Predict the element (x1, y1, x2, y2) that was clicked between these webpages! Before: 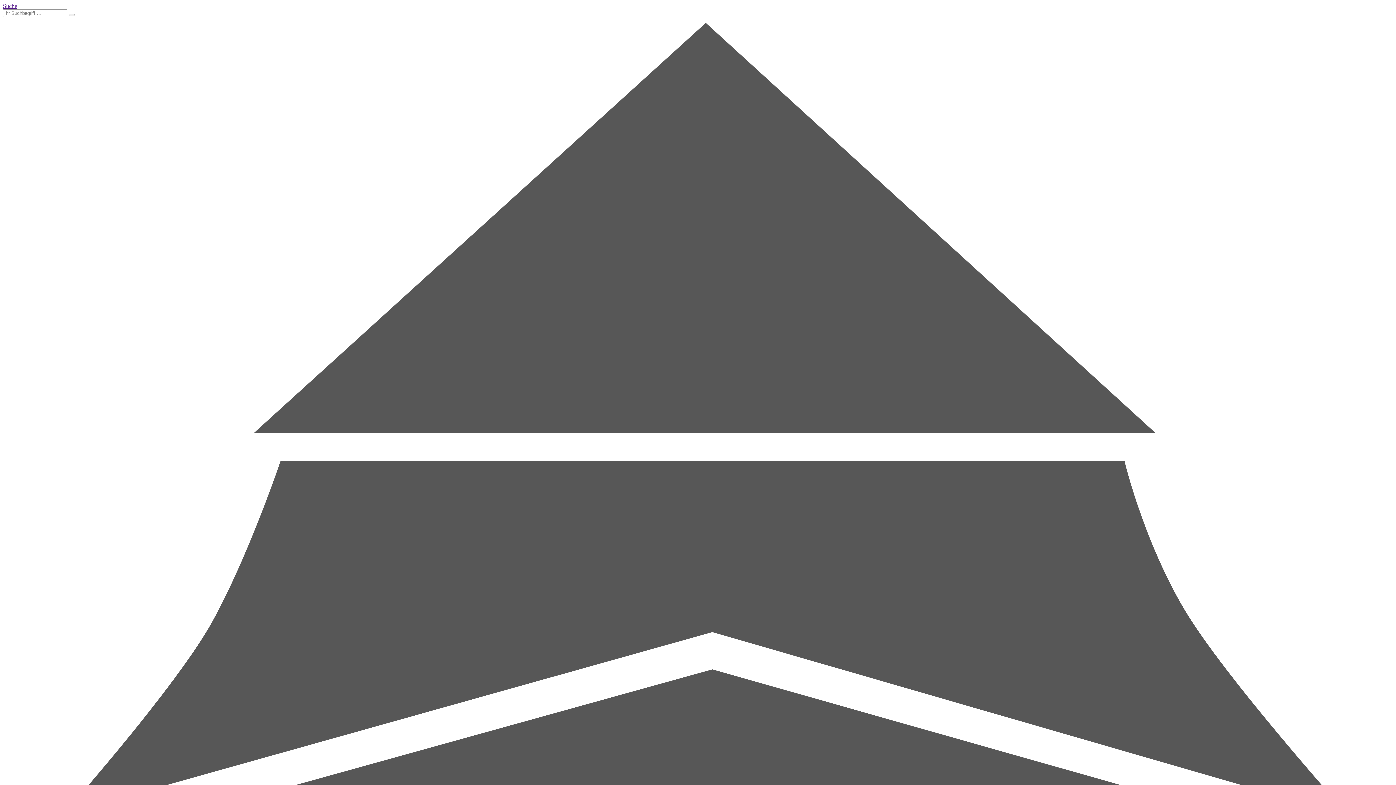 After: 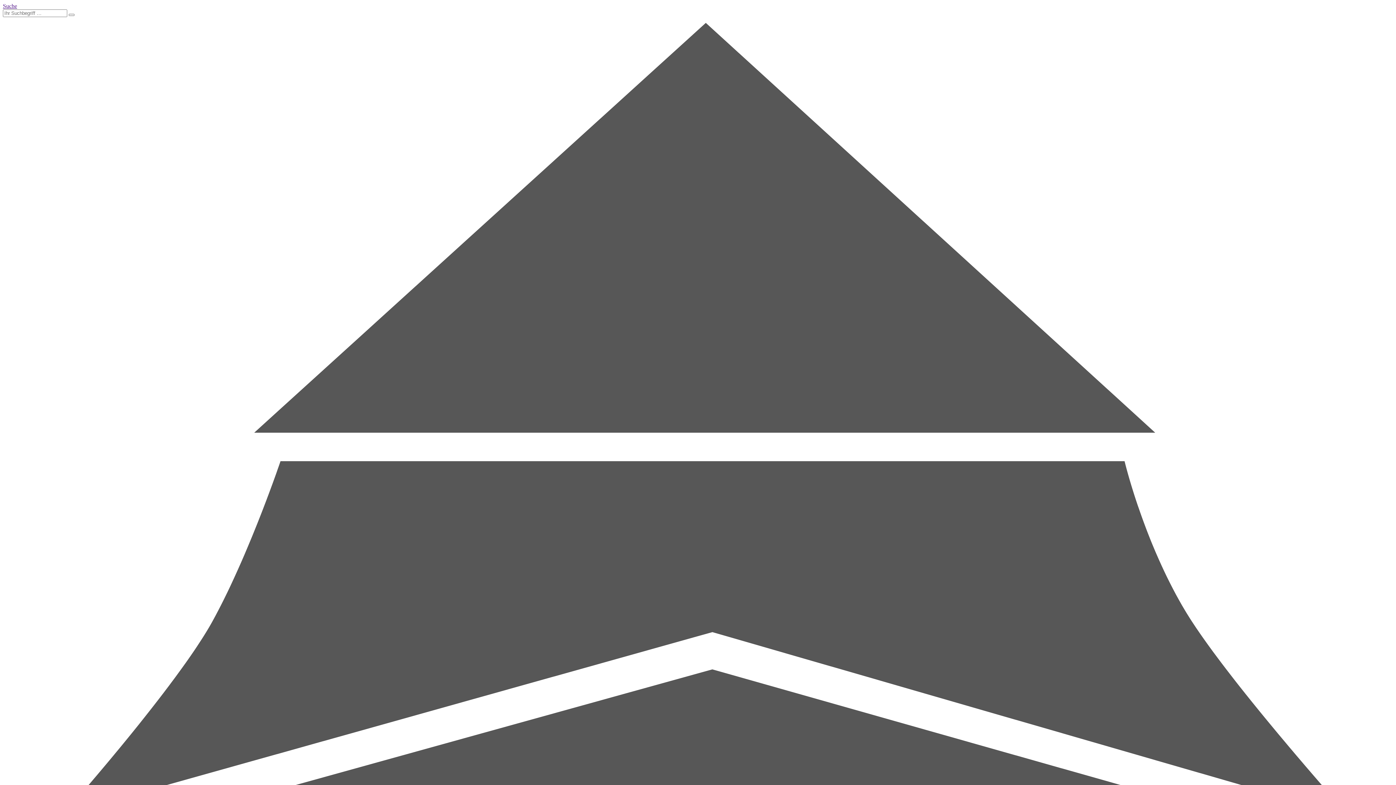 Action: bbox: (2, 2, 17, 9) label: Suche